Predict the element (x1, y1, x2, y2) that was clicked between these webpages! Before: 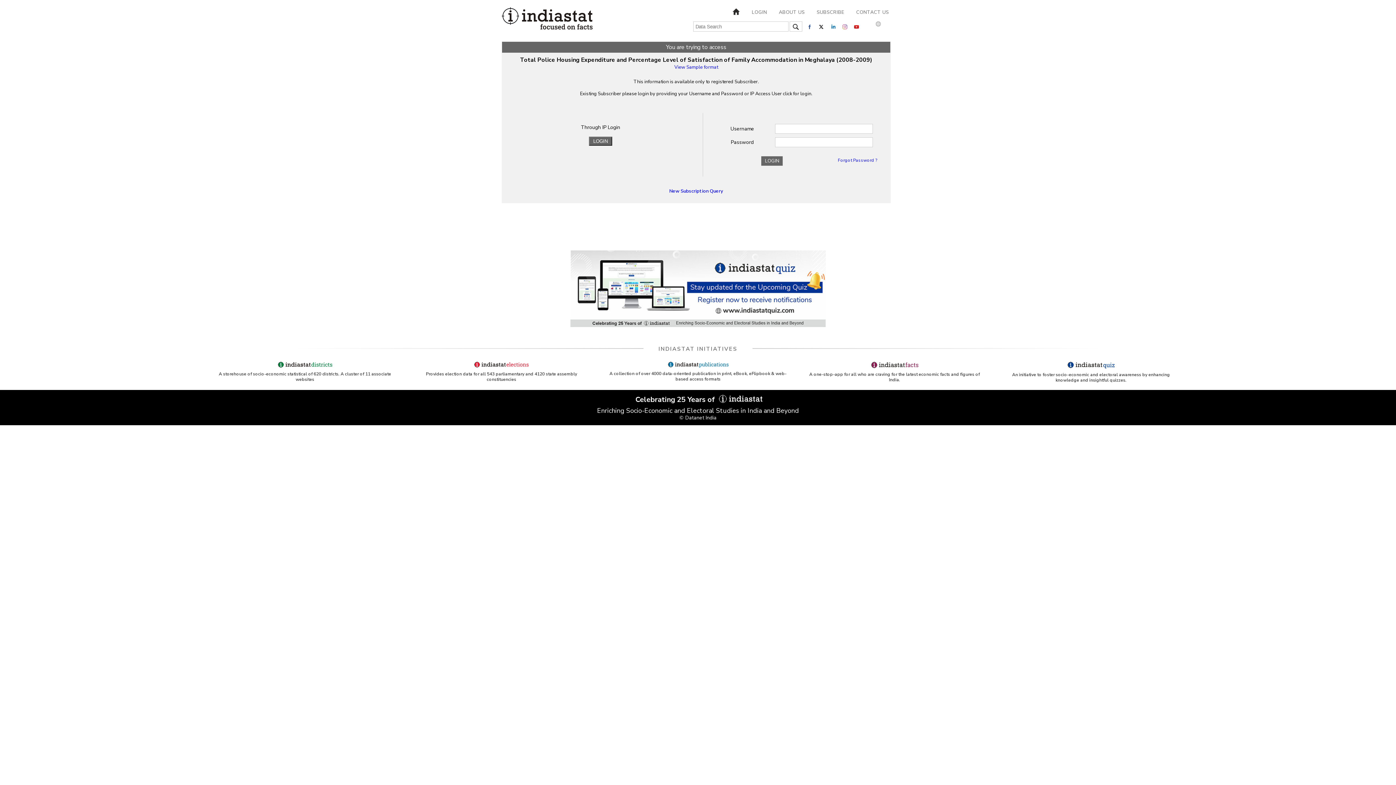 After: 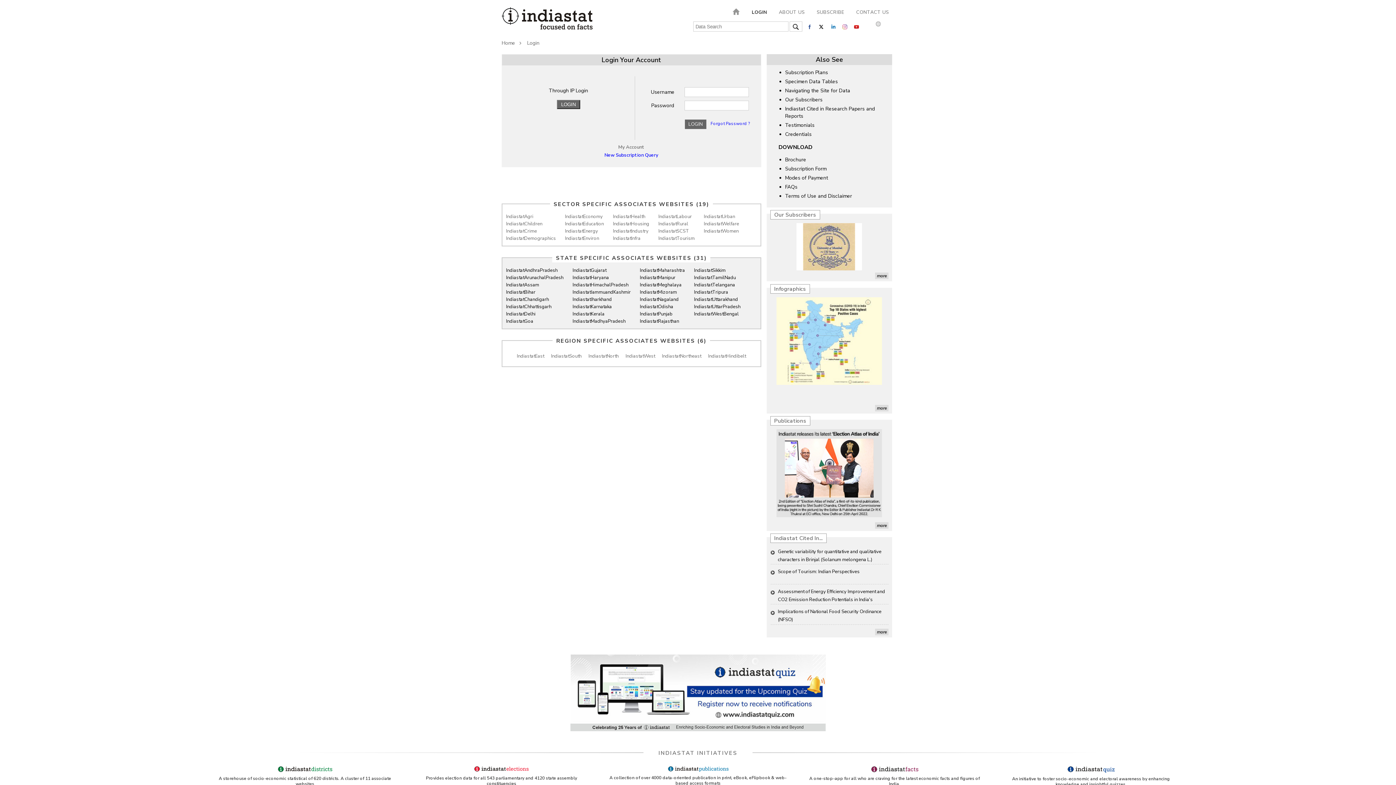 Action: bbox: (746, 8, 772, 16) label: LOGIN